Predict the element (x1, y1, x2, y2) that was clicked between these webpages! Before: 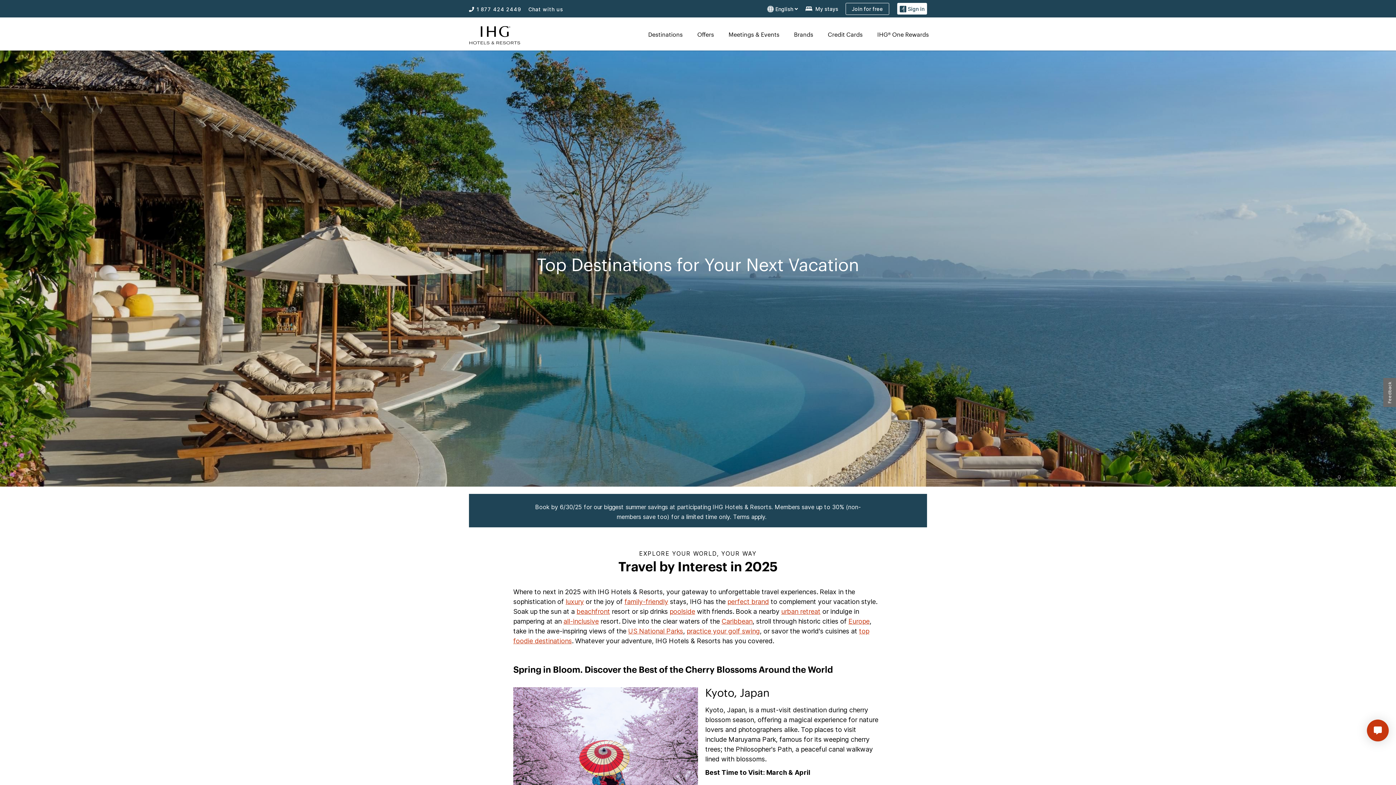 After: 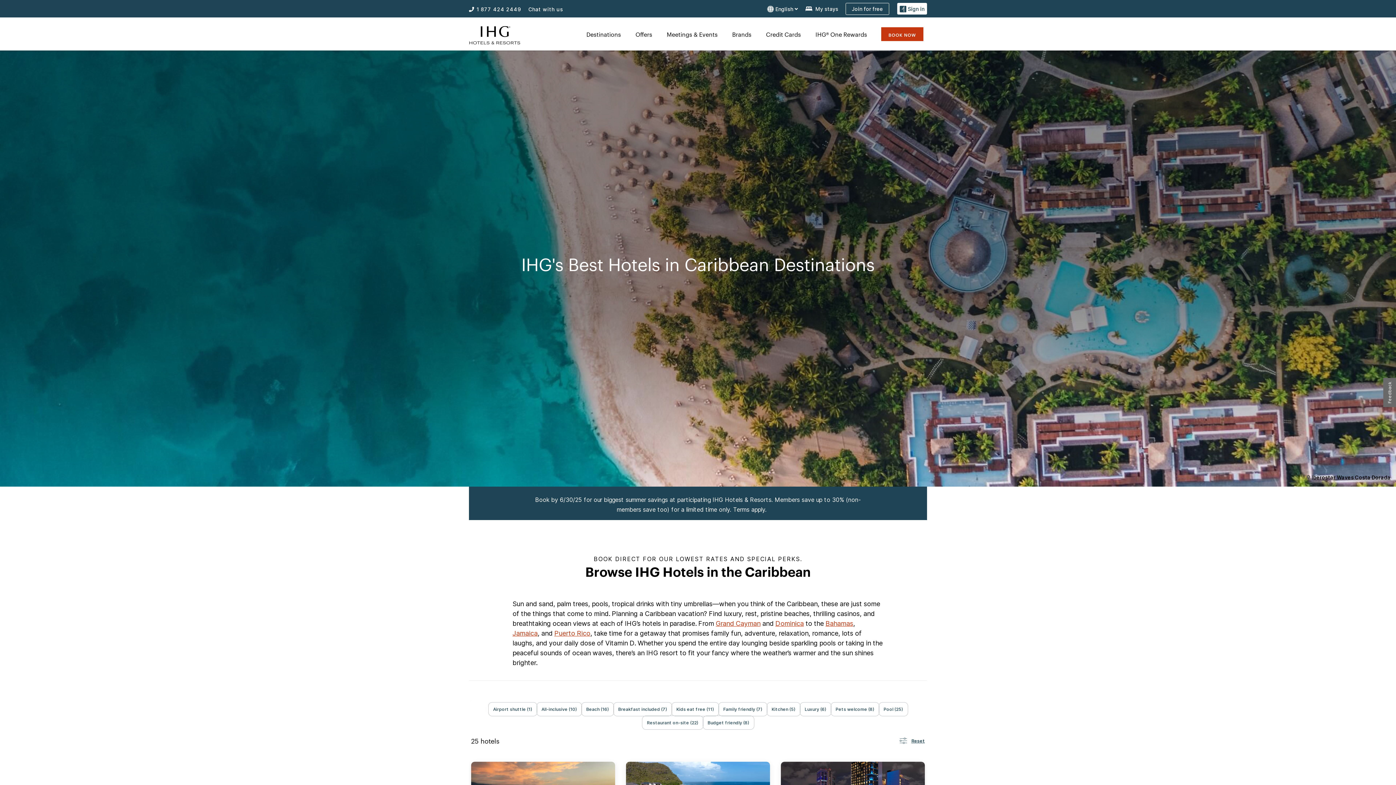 Action: bbox: (654, 627, 684, 635) label: Caribbean